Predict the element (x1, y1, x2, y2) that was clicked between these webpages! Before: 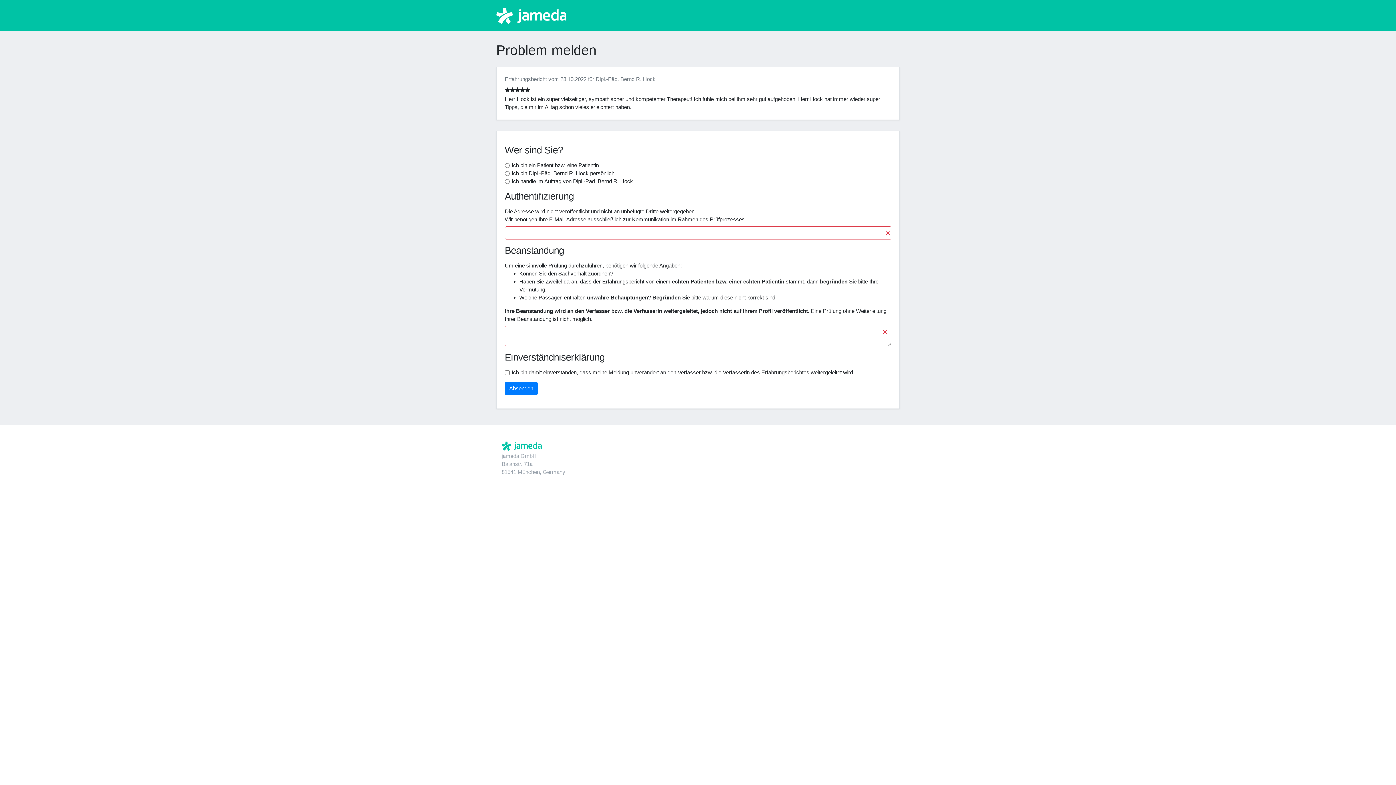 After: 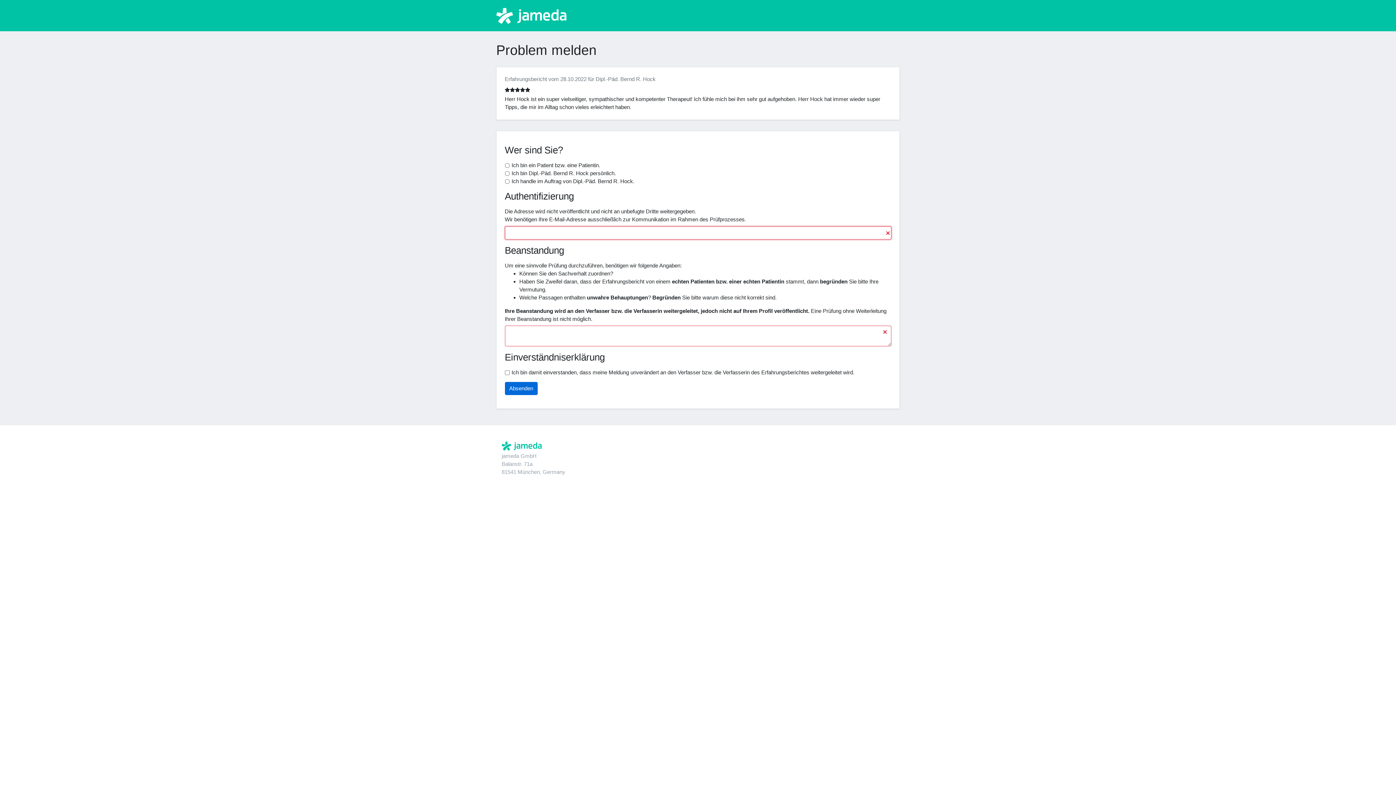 Action: bbox: (504, 382, 537, 395) label: Absenden